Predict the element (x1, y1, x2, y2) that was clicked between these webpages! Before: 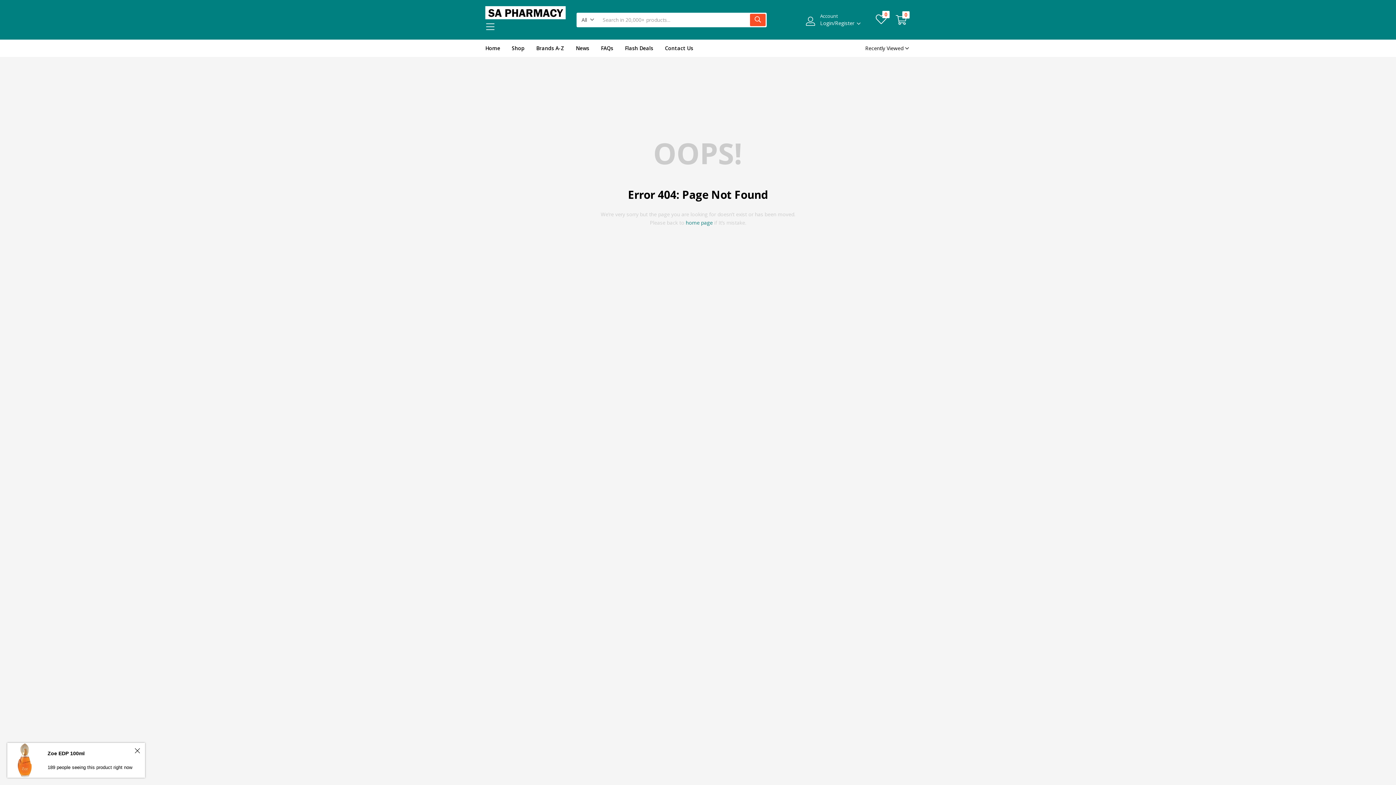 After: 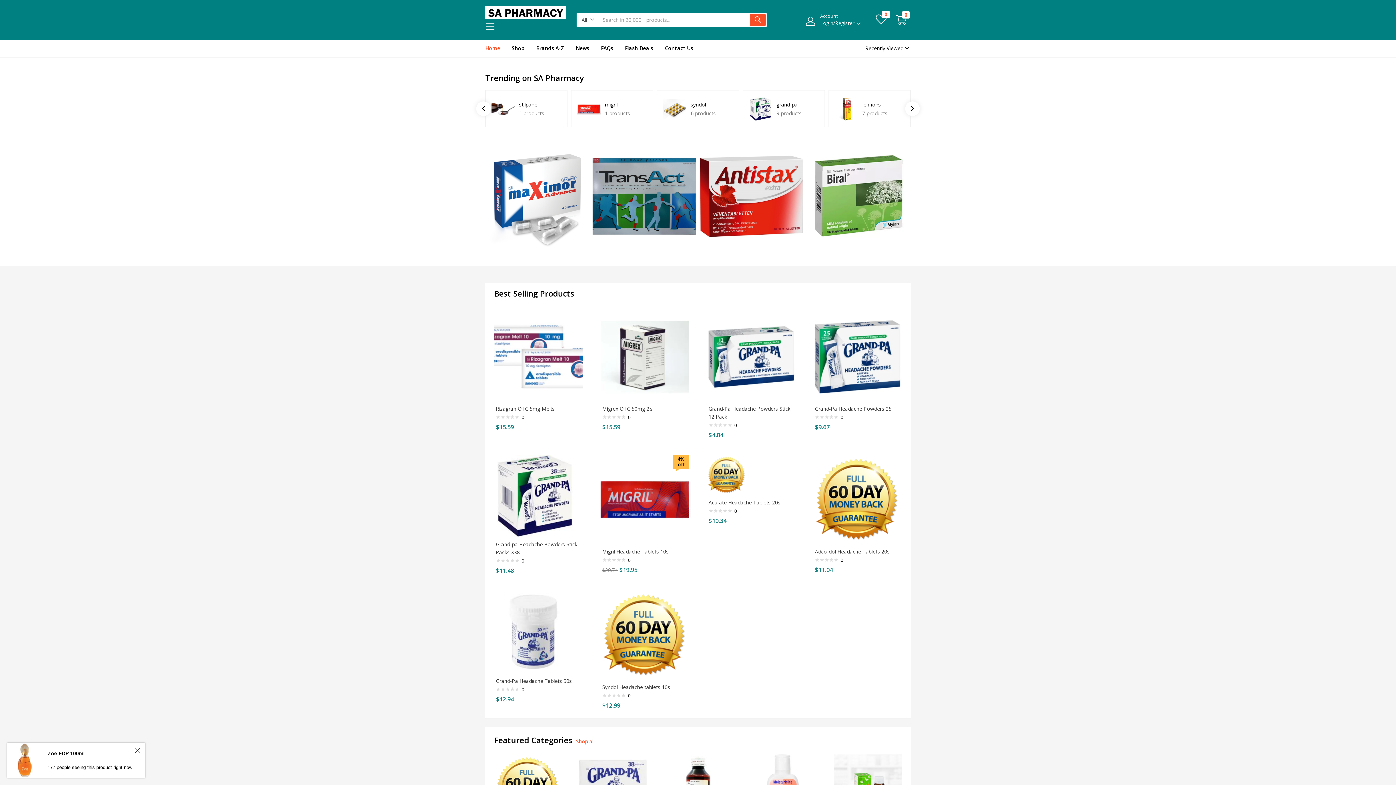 Action: bbox: (485, 8, 565, 15)